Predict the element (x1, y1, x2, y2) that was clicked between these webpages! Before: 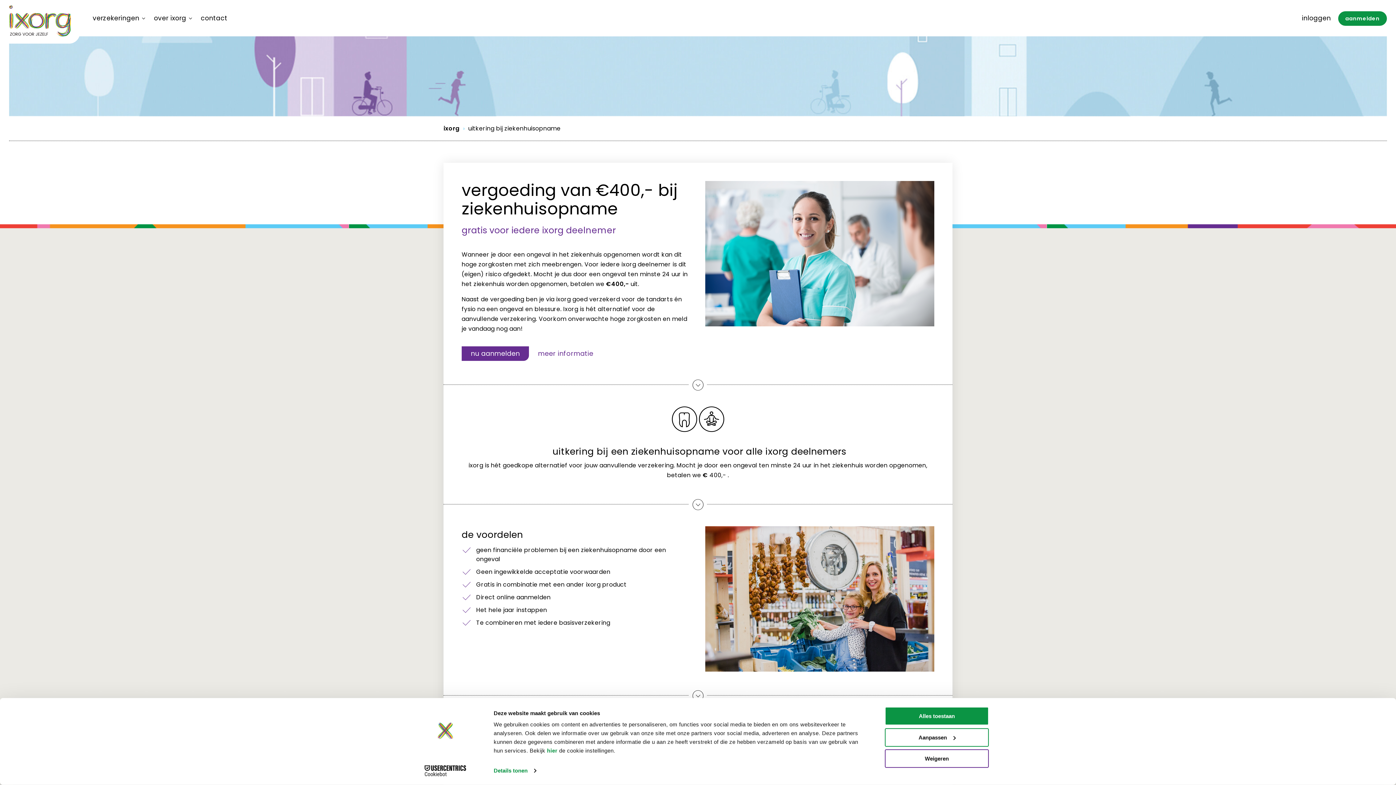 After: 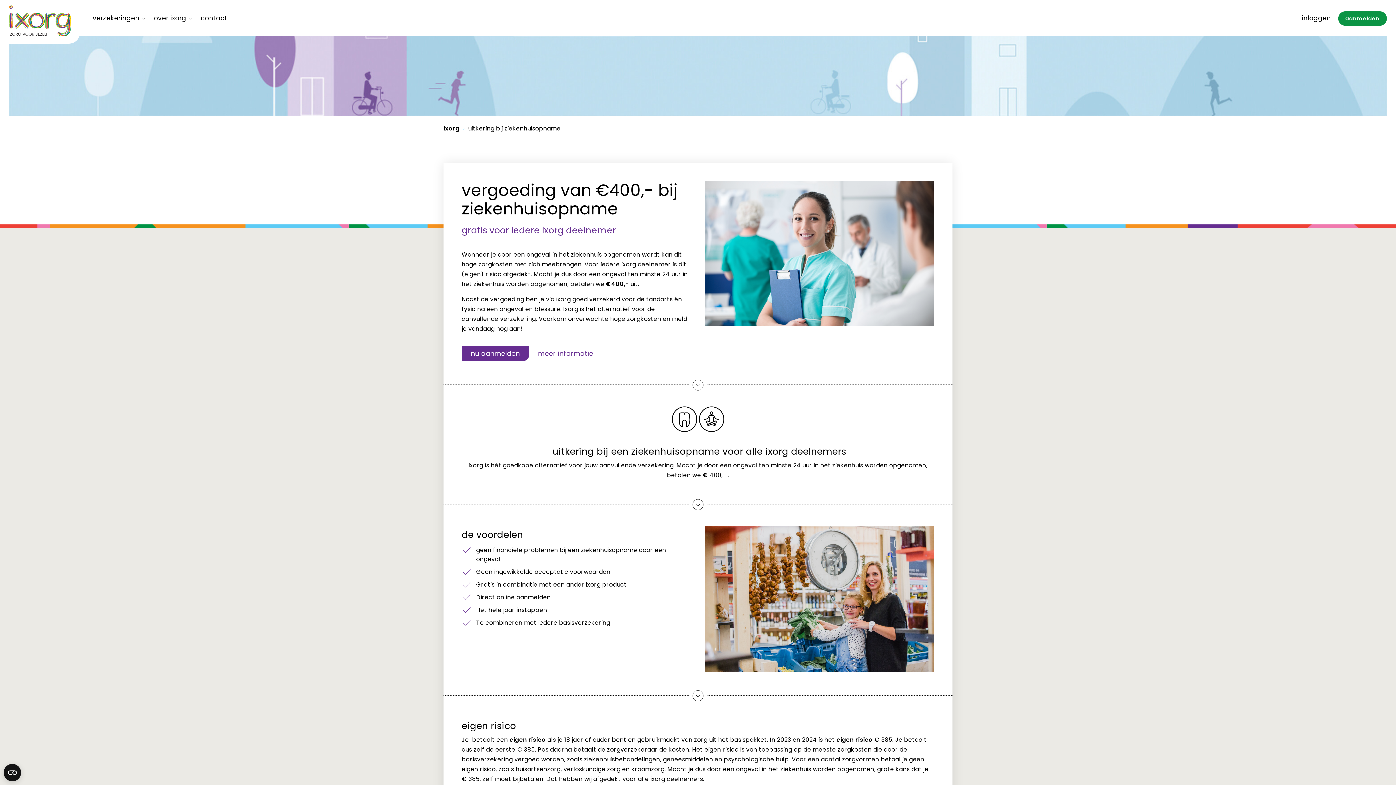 Action: label: Weigeren bbox: (885, 749, 989, 768)